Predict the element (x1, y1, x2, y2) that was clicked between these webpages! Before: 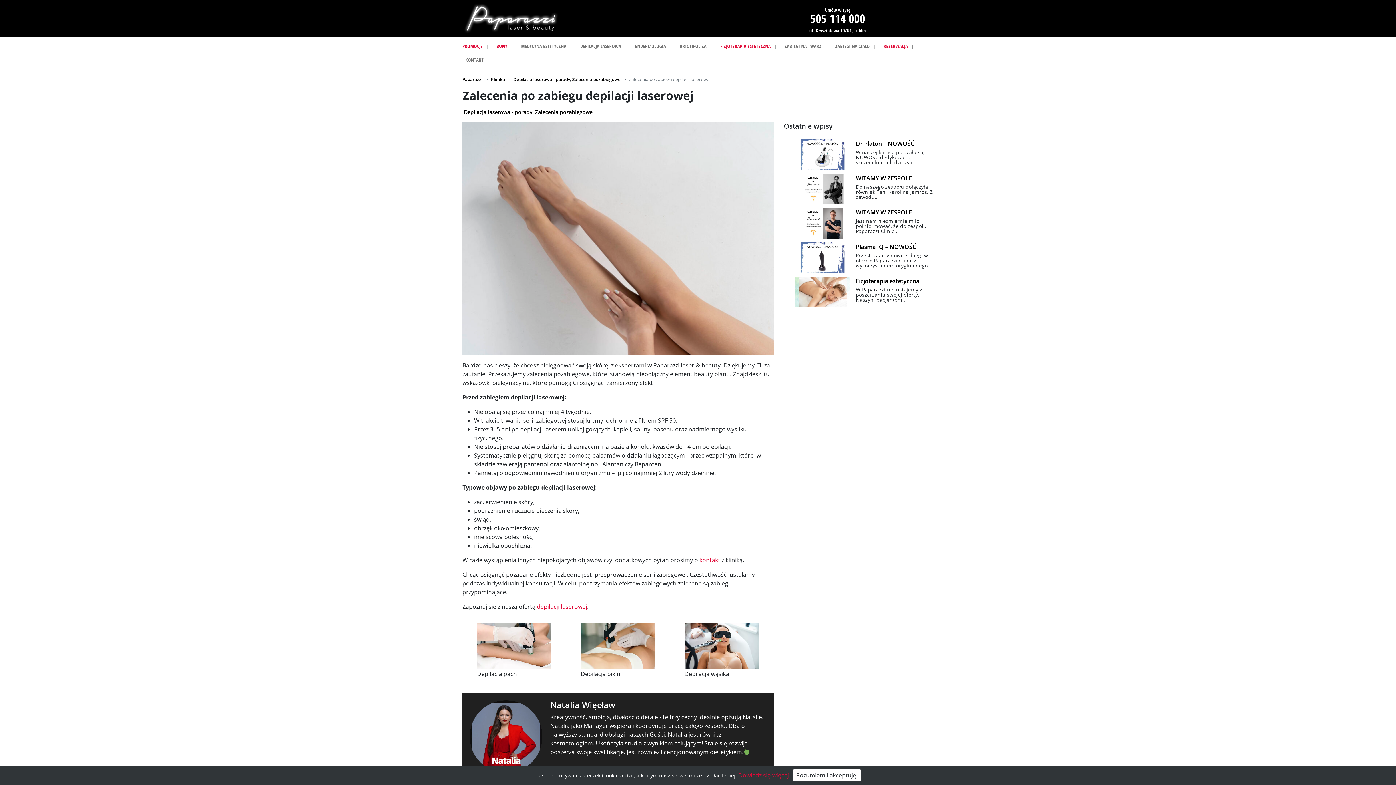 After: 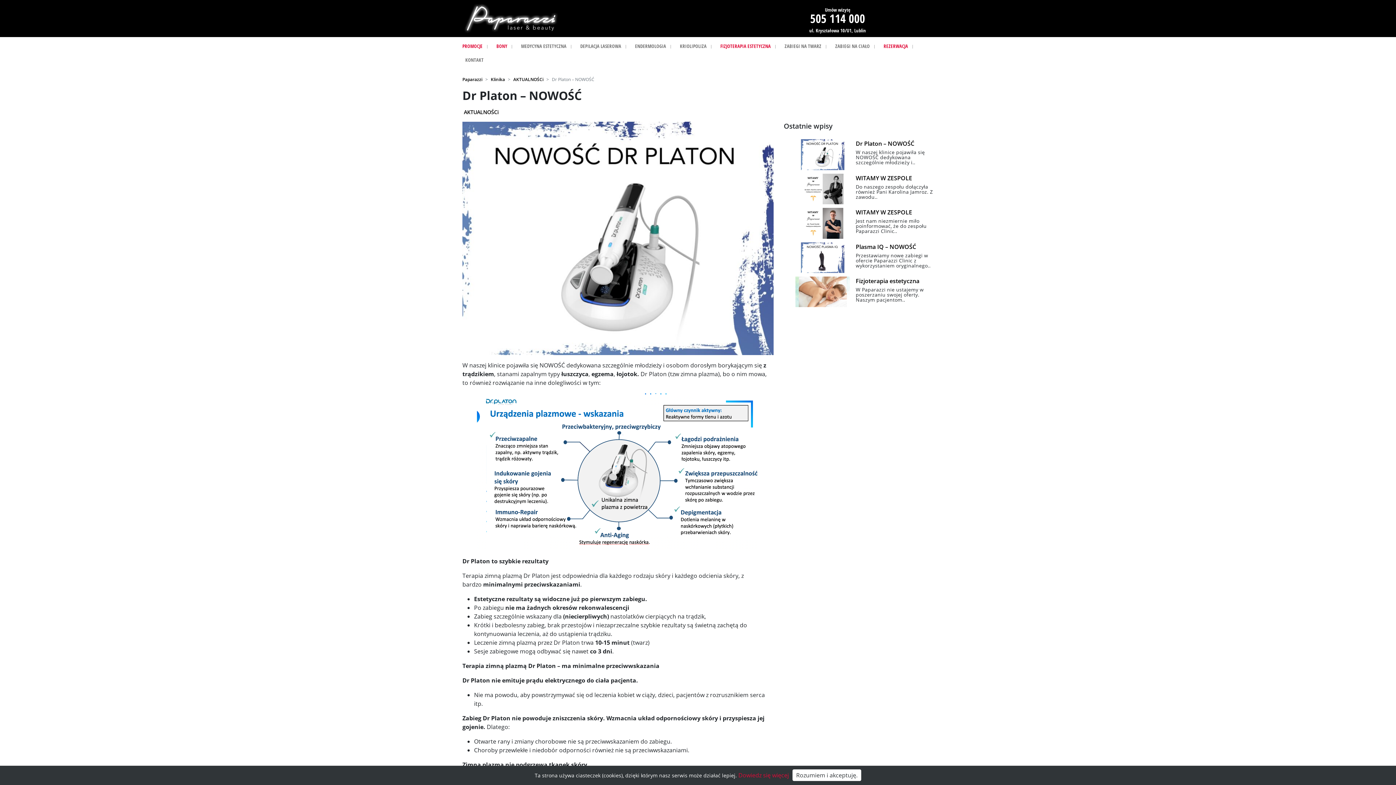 Action: bbox: (795, 139, 850, 173) label: Dr Platon – NOWOŚĆ